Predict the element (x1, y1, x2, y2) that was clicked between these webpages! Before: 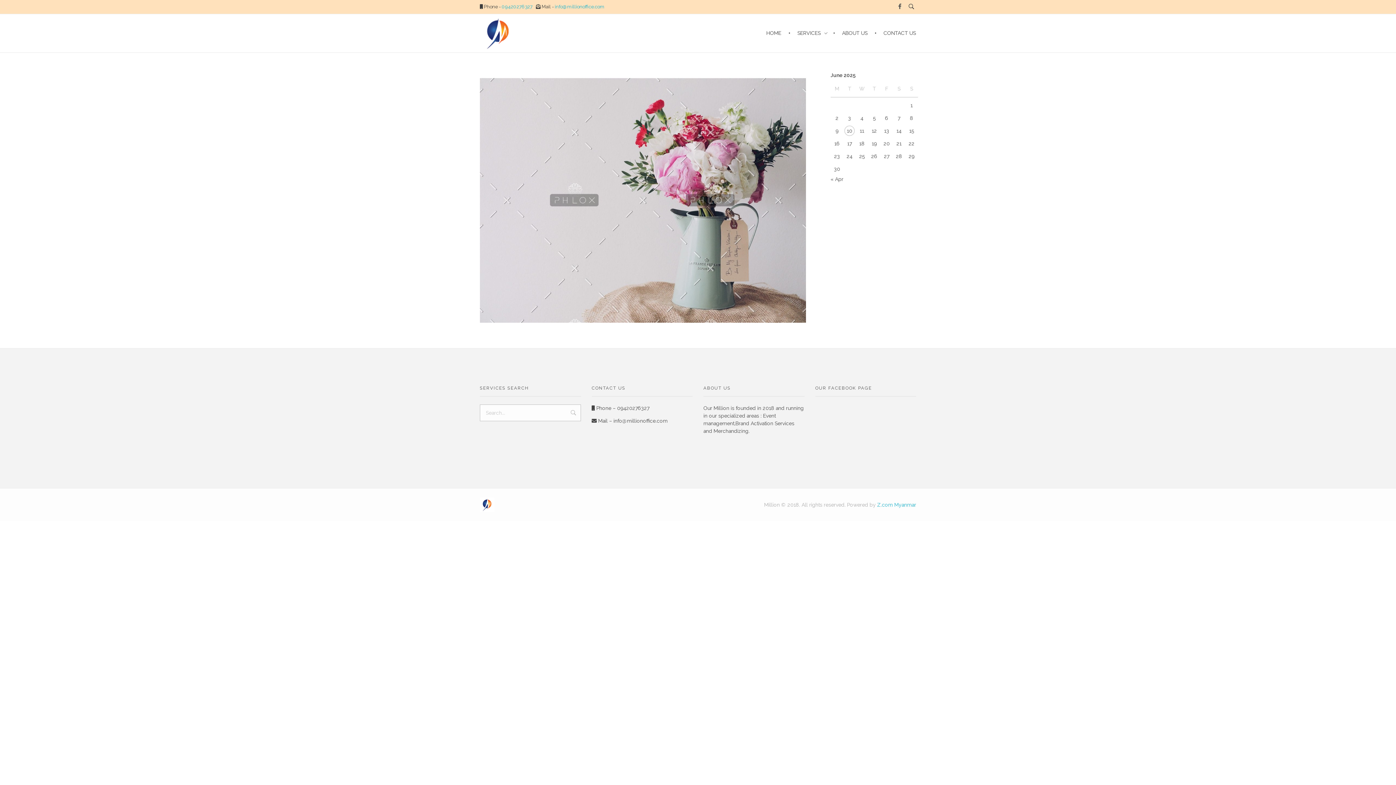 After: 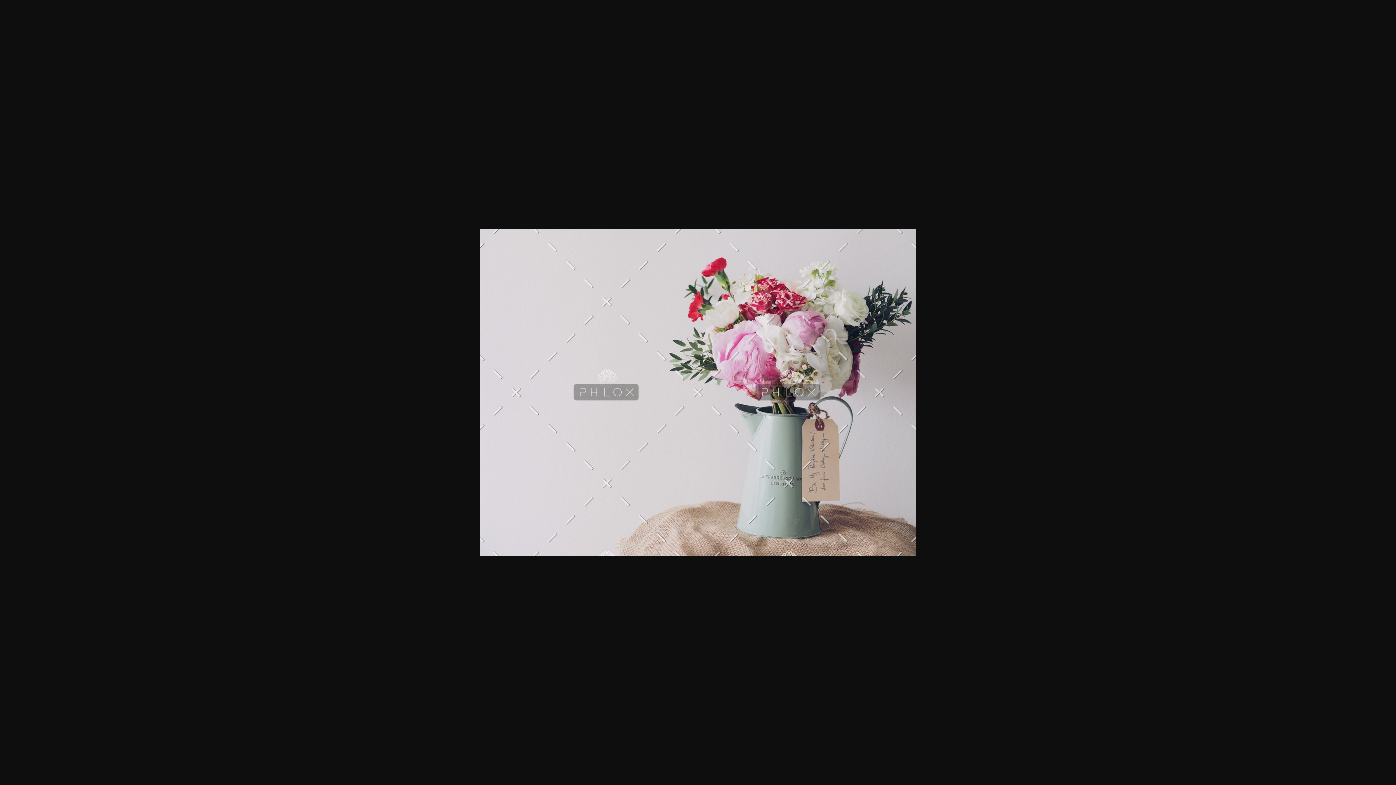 Action: bbox: (480, 78, 806, 322)